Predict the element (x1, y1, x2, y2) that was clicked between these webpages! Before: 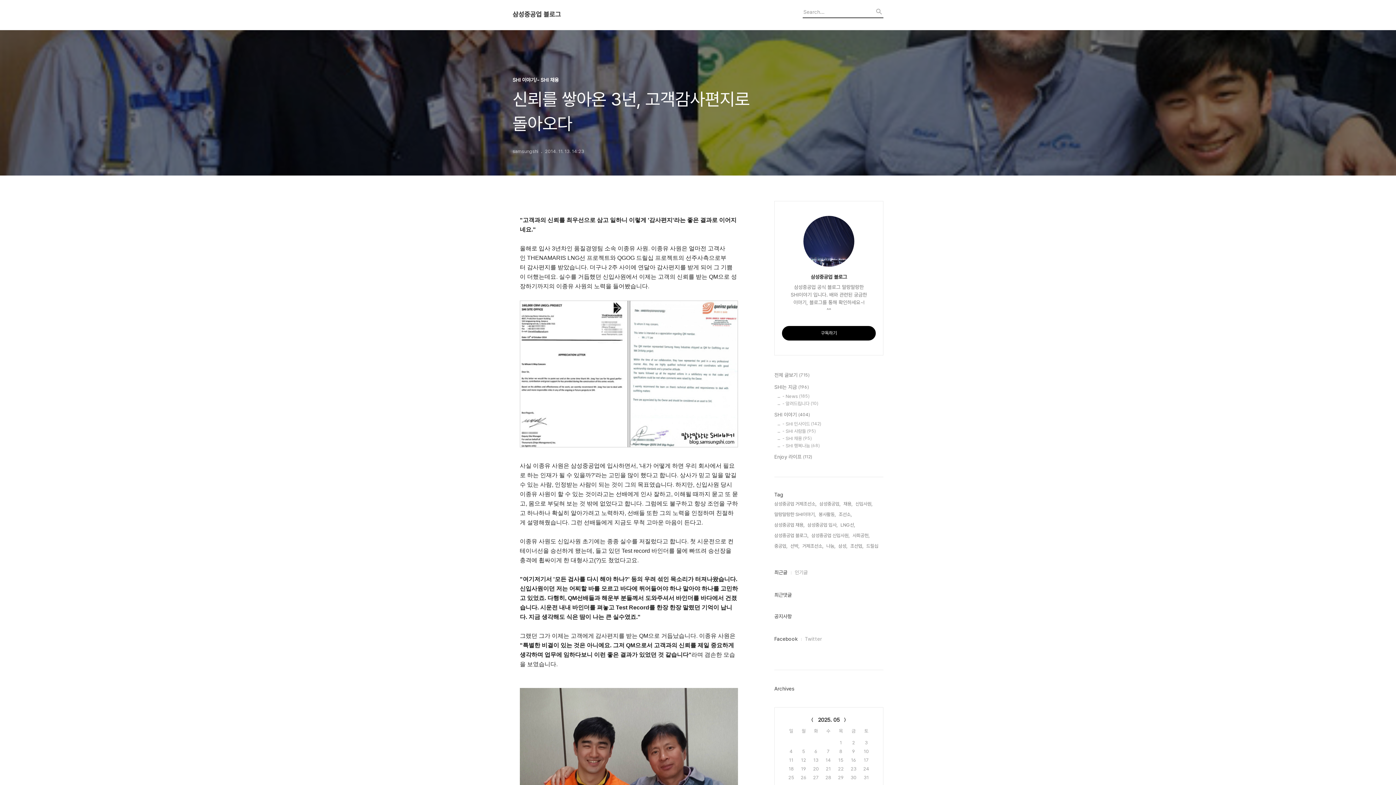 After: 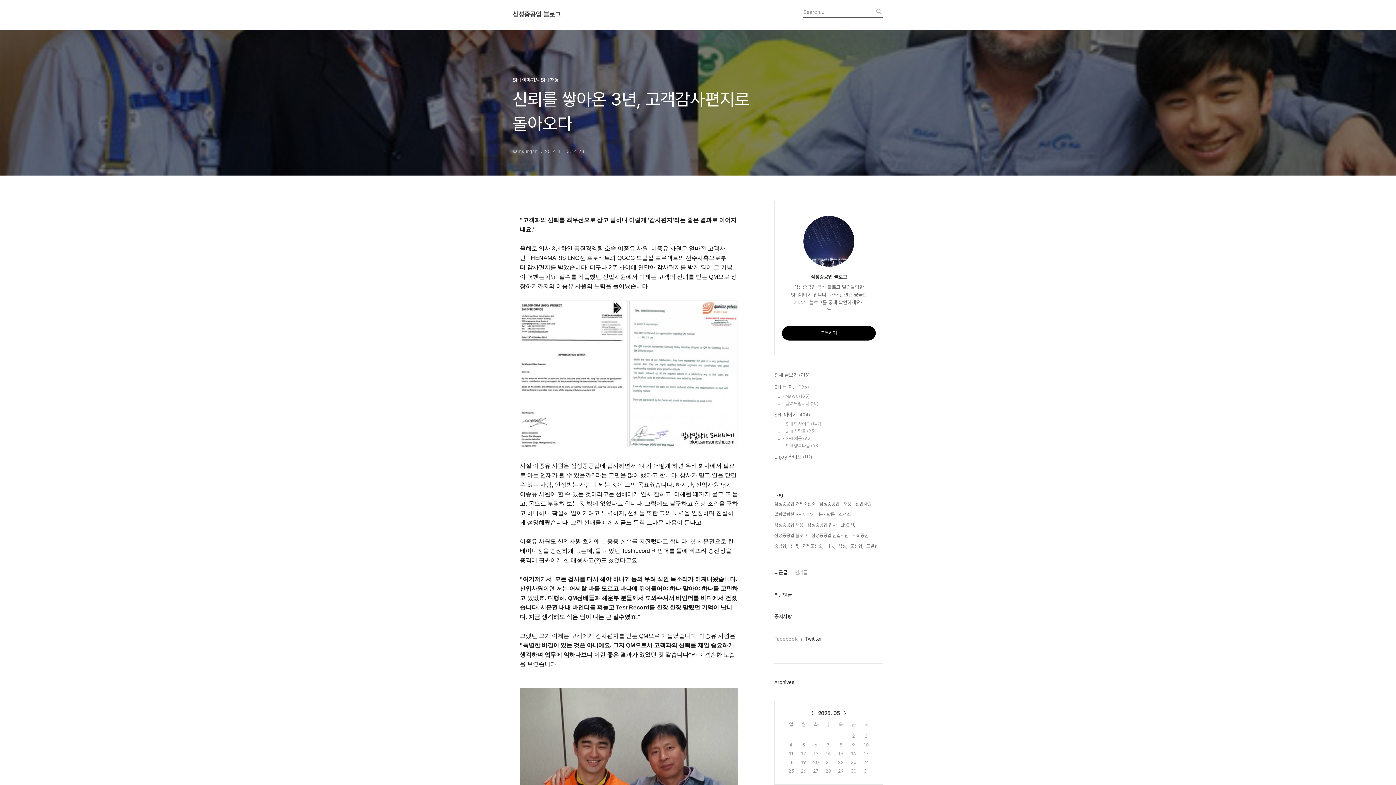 Action: bbox: (805, 635, 822, 643) label: Twitter